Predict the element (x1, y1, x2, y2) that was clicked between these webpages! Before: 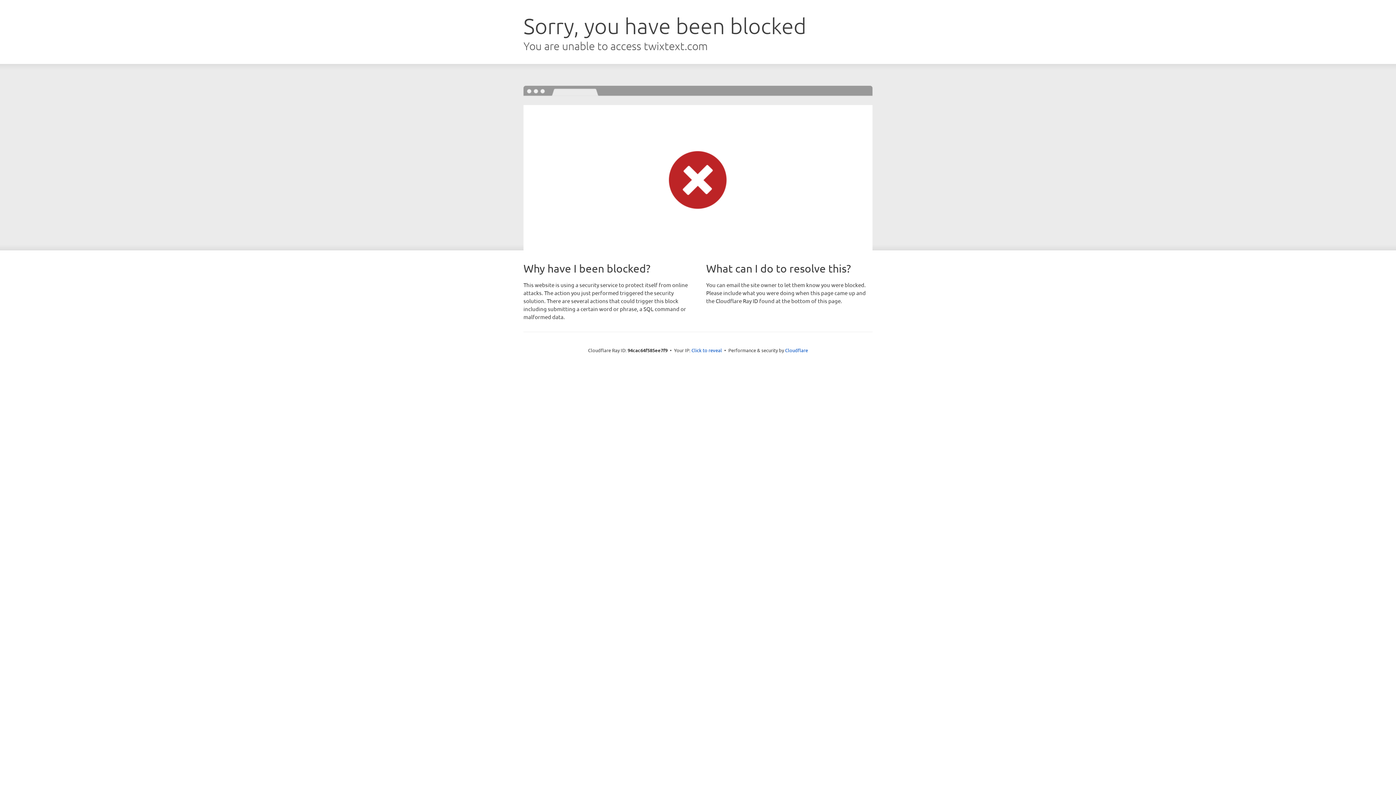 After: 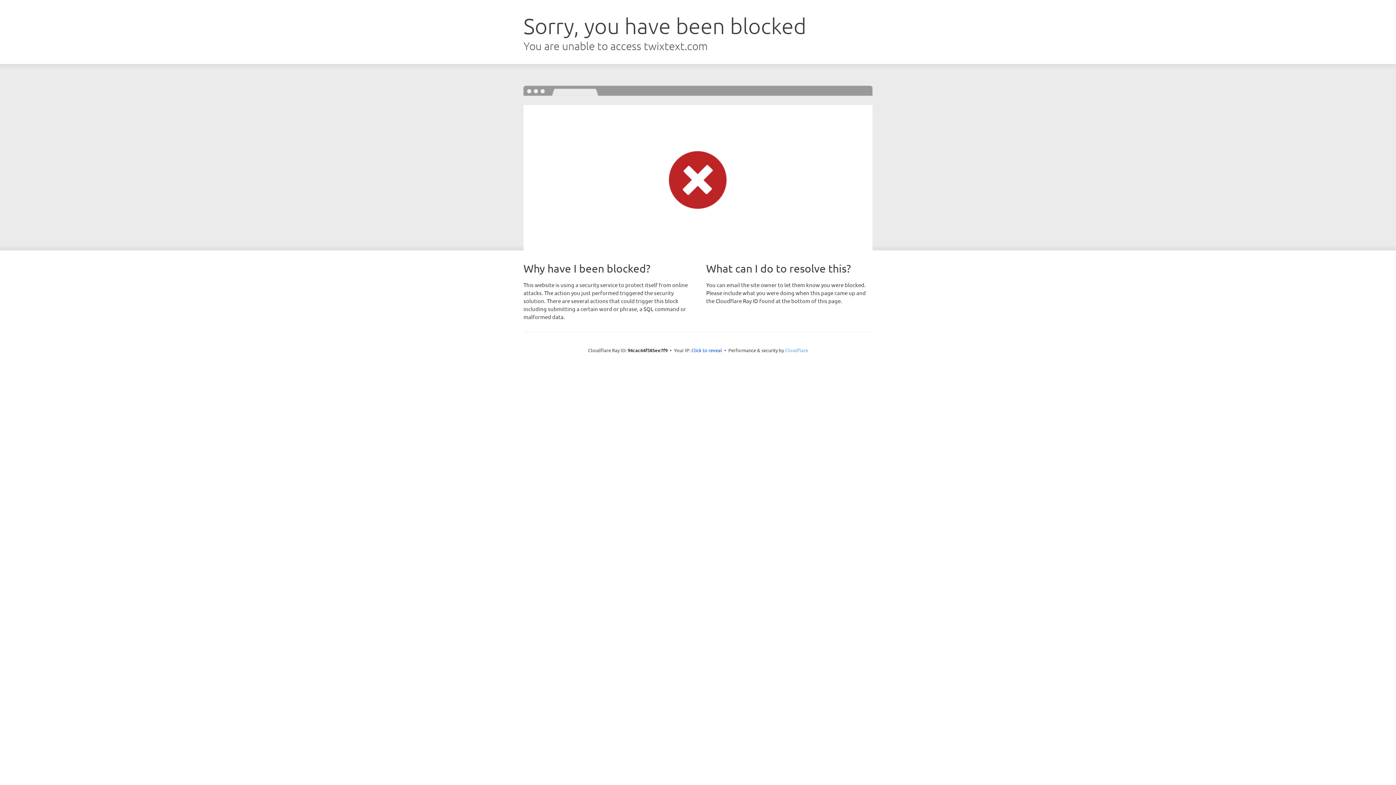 Action: label: Cloudflare bbox: (785, 347, 808, 353)